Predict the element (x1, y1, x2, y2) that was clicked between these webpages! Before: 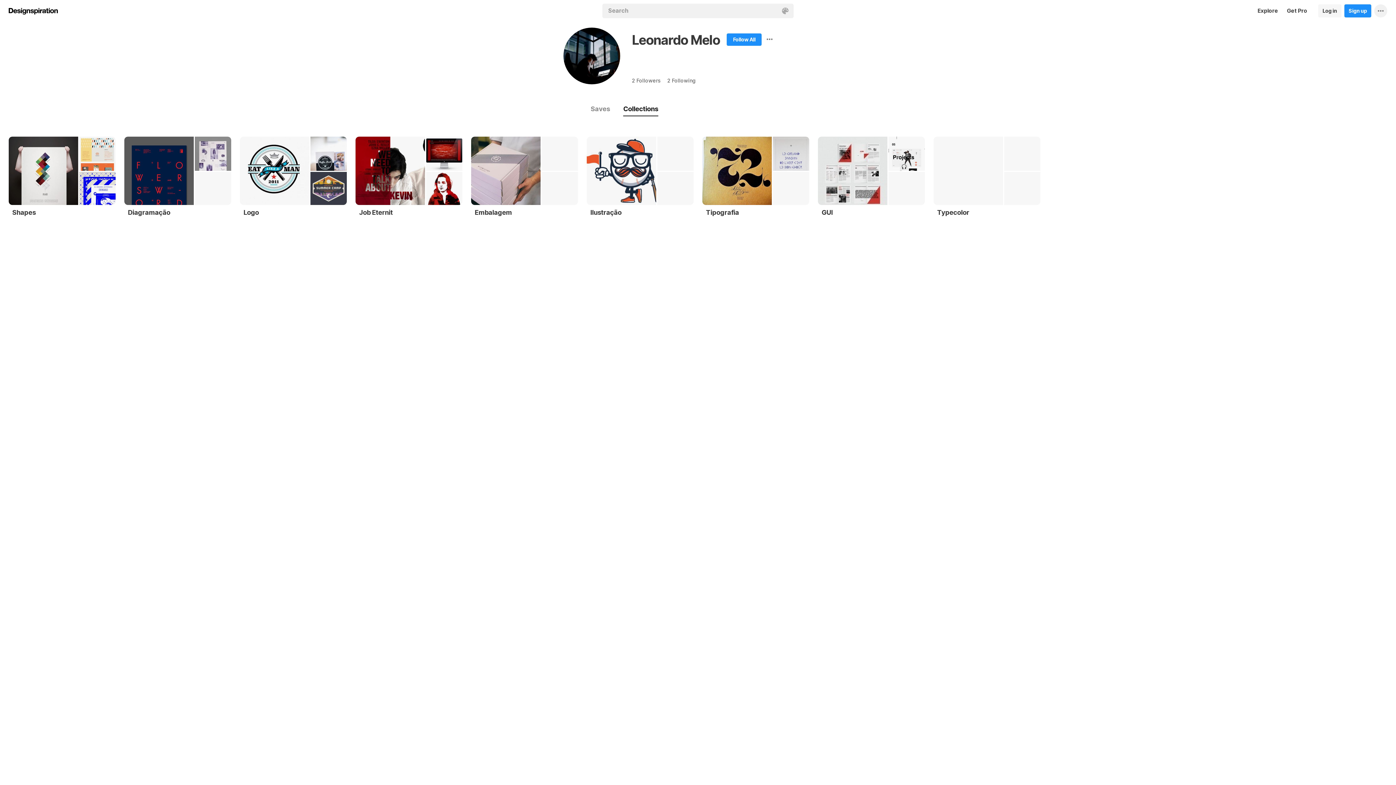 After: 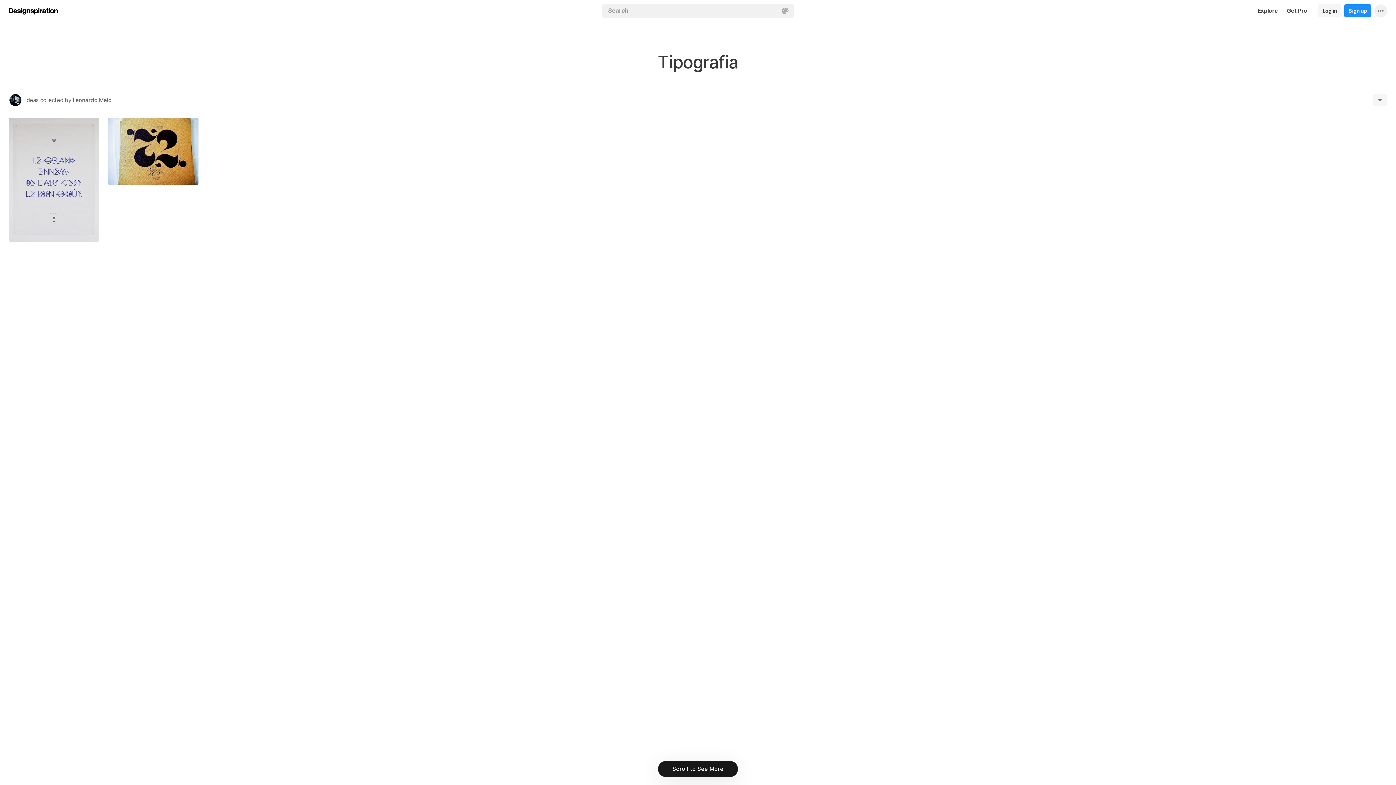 Action: bbox: (706, 205, 802, 217) label: Tipografia